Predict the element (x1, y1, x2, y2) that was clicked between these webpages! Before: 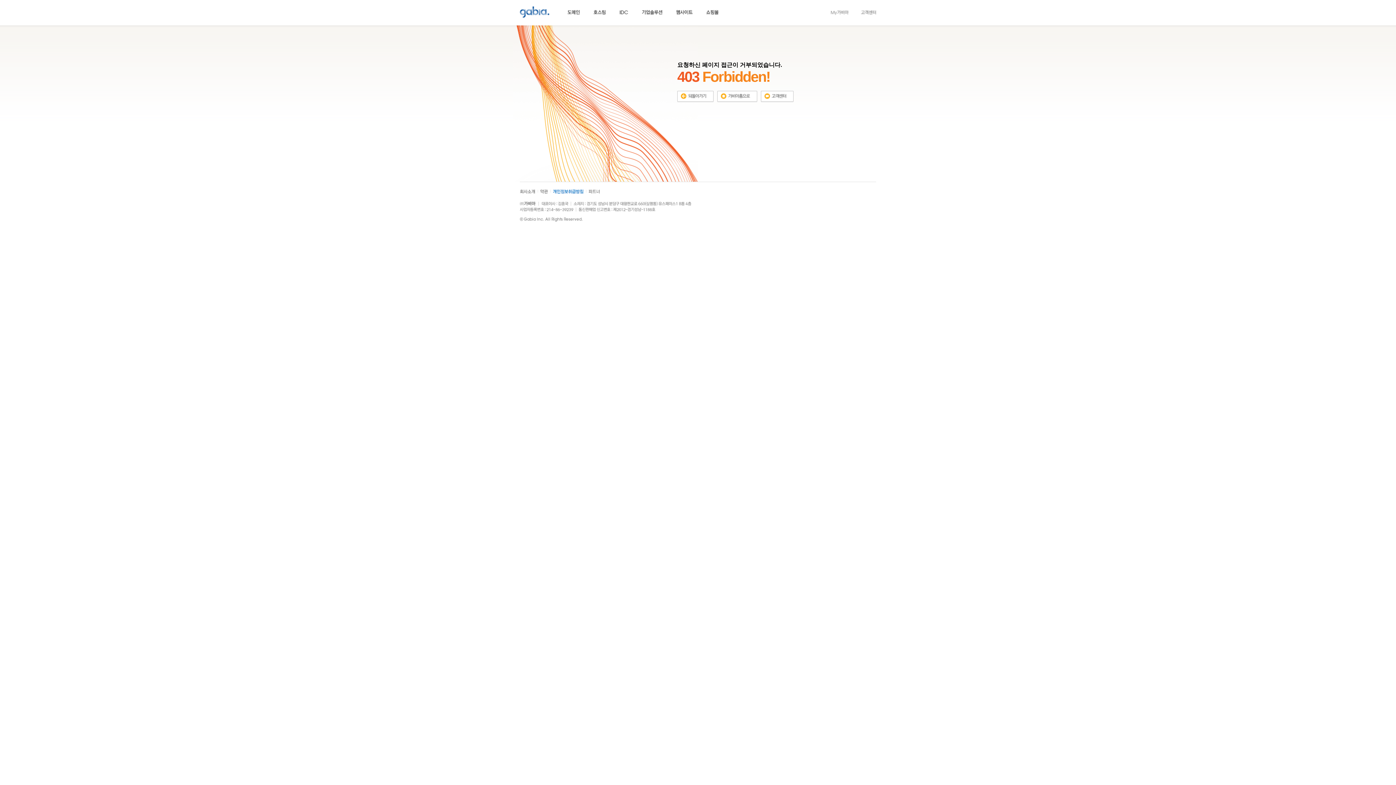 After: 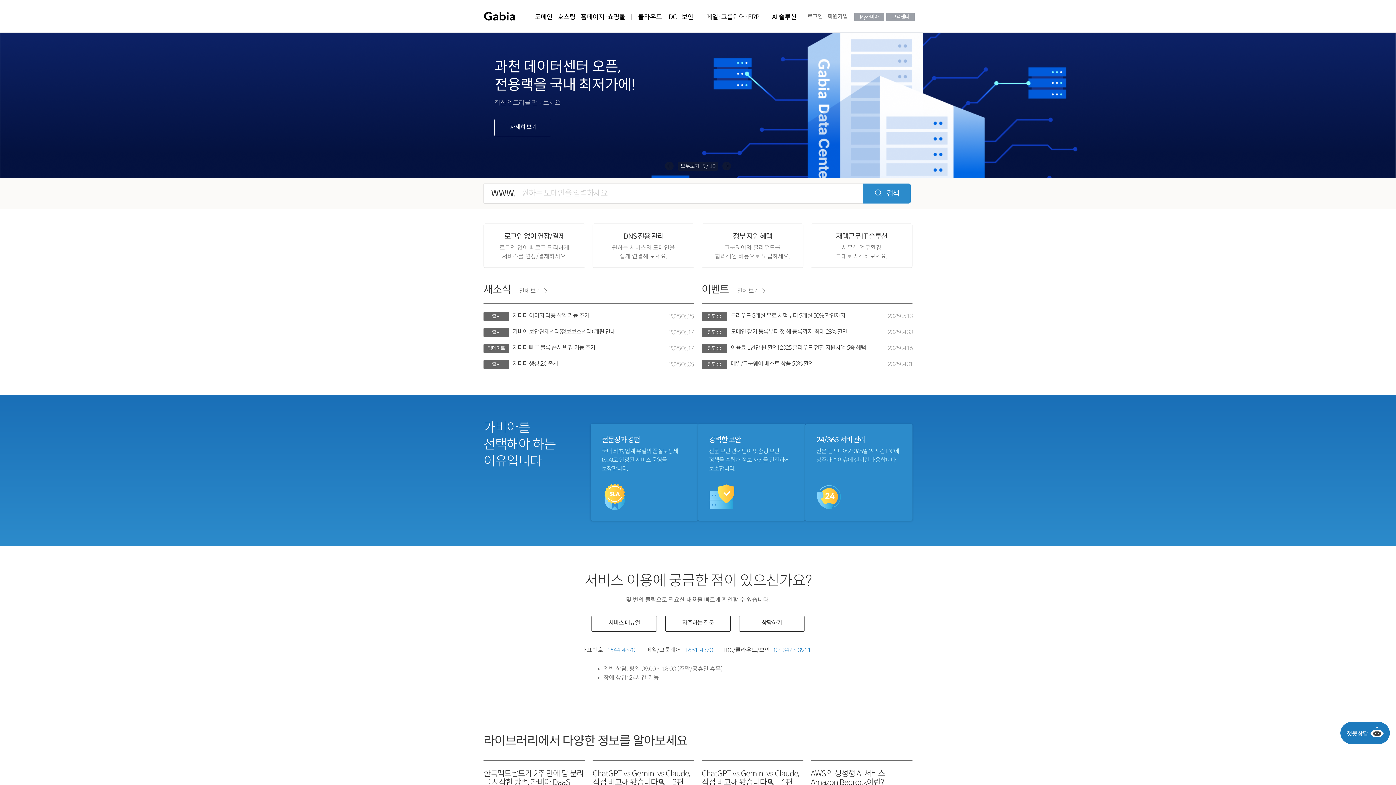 Action: bbox: (717, 93, 757, 98)